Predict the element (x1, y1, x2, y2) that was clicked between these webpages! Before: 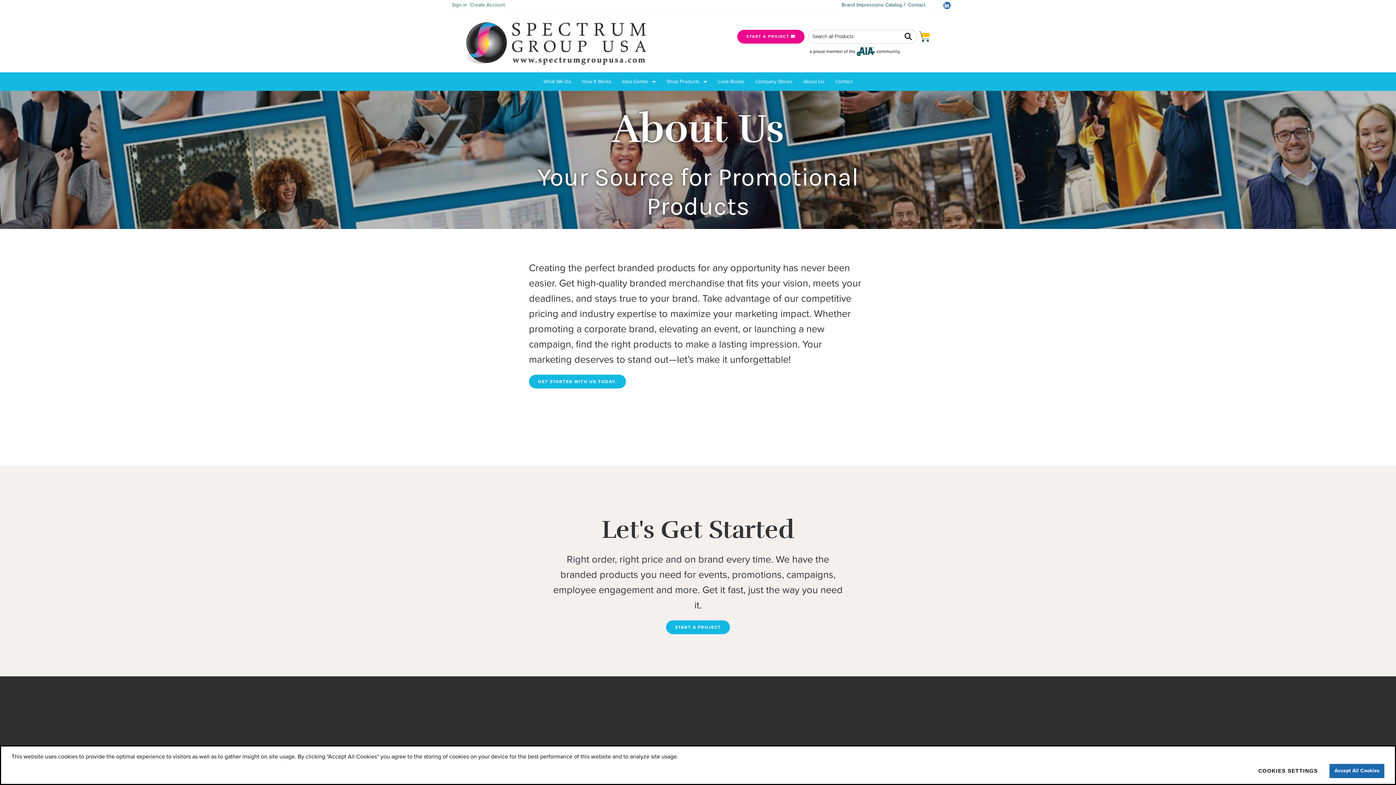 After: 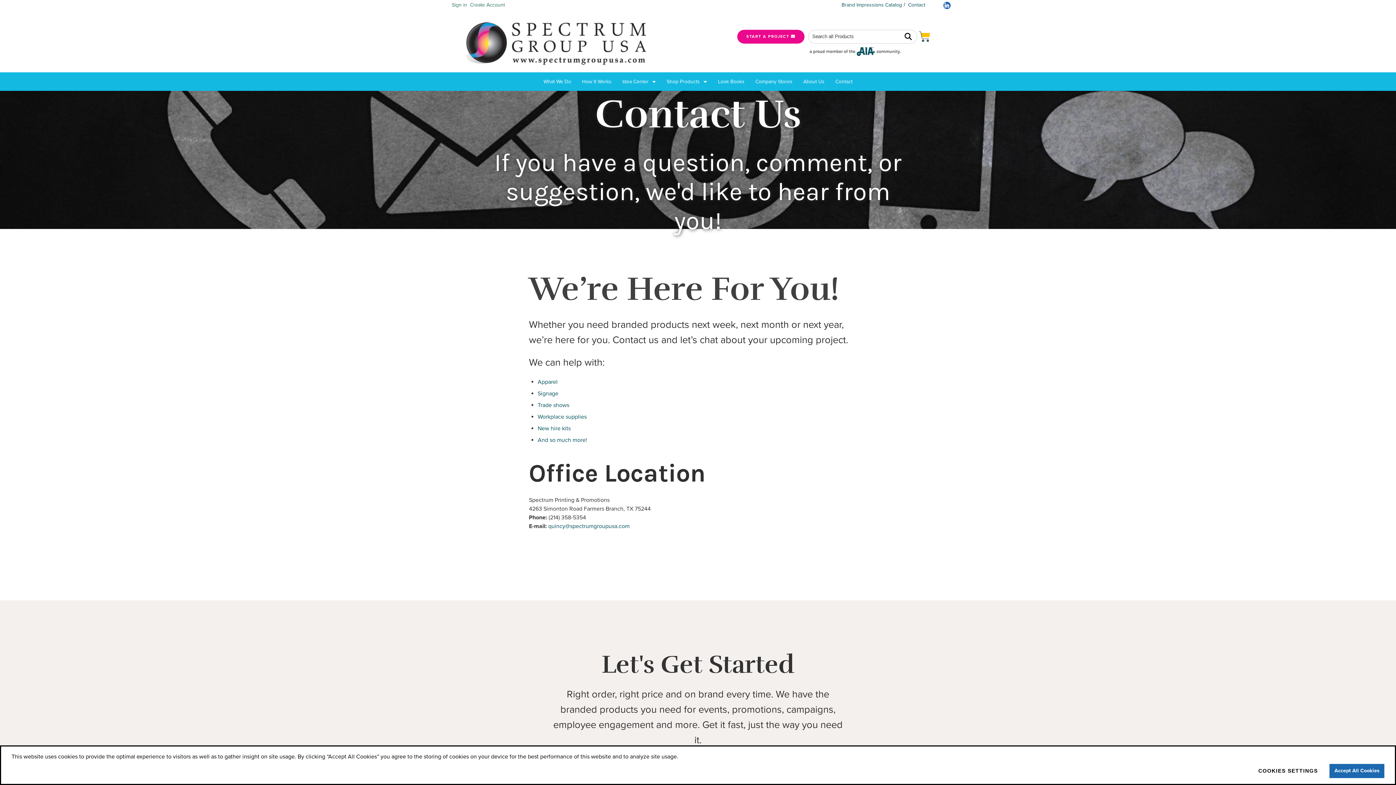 Action: label: Contact bbox: (908, 1, 925, 8)